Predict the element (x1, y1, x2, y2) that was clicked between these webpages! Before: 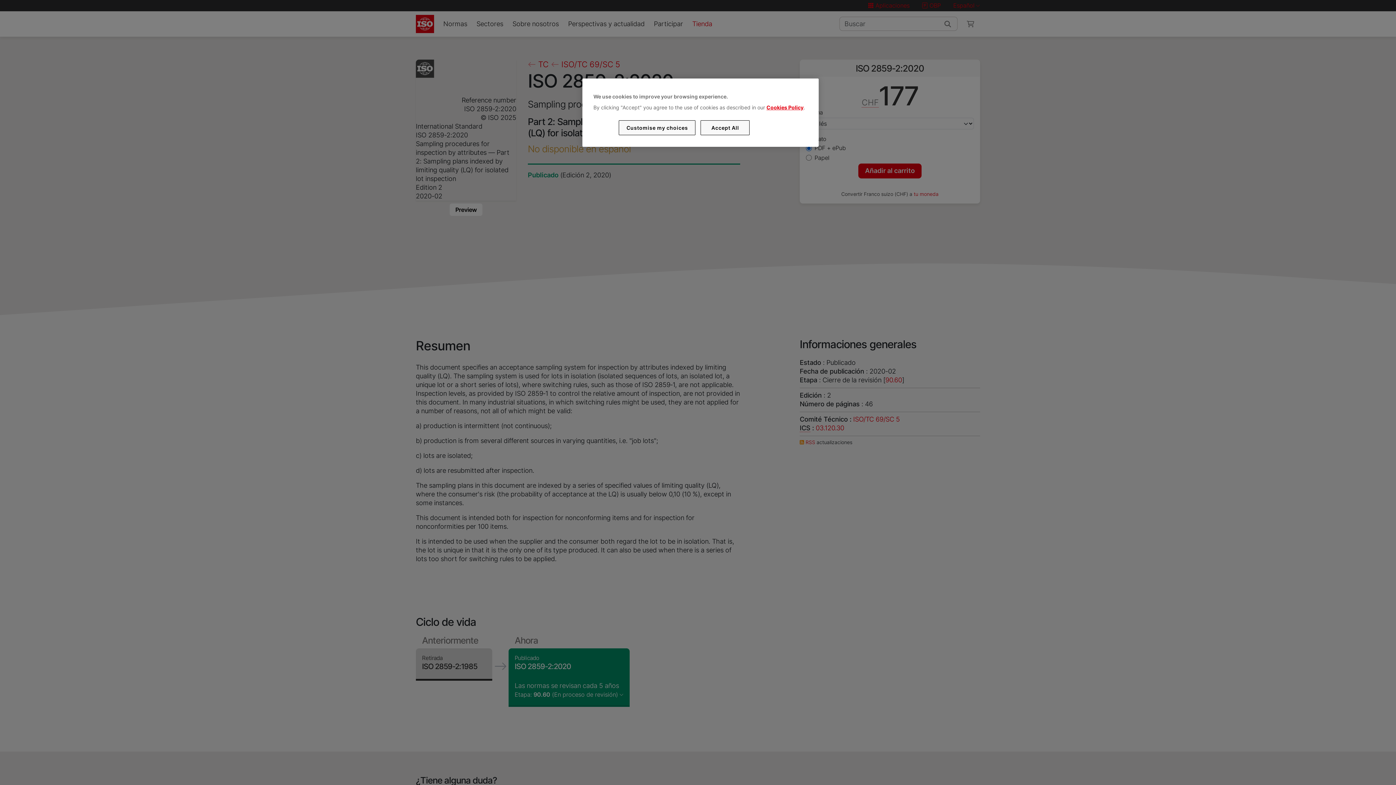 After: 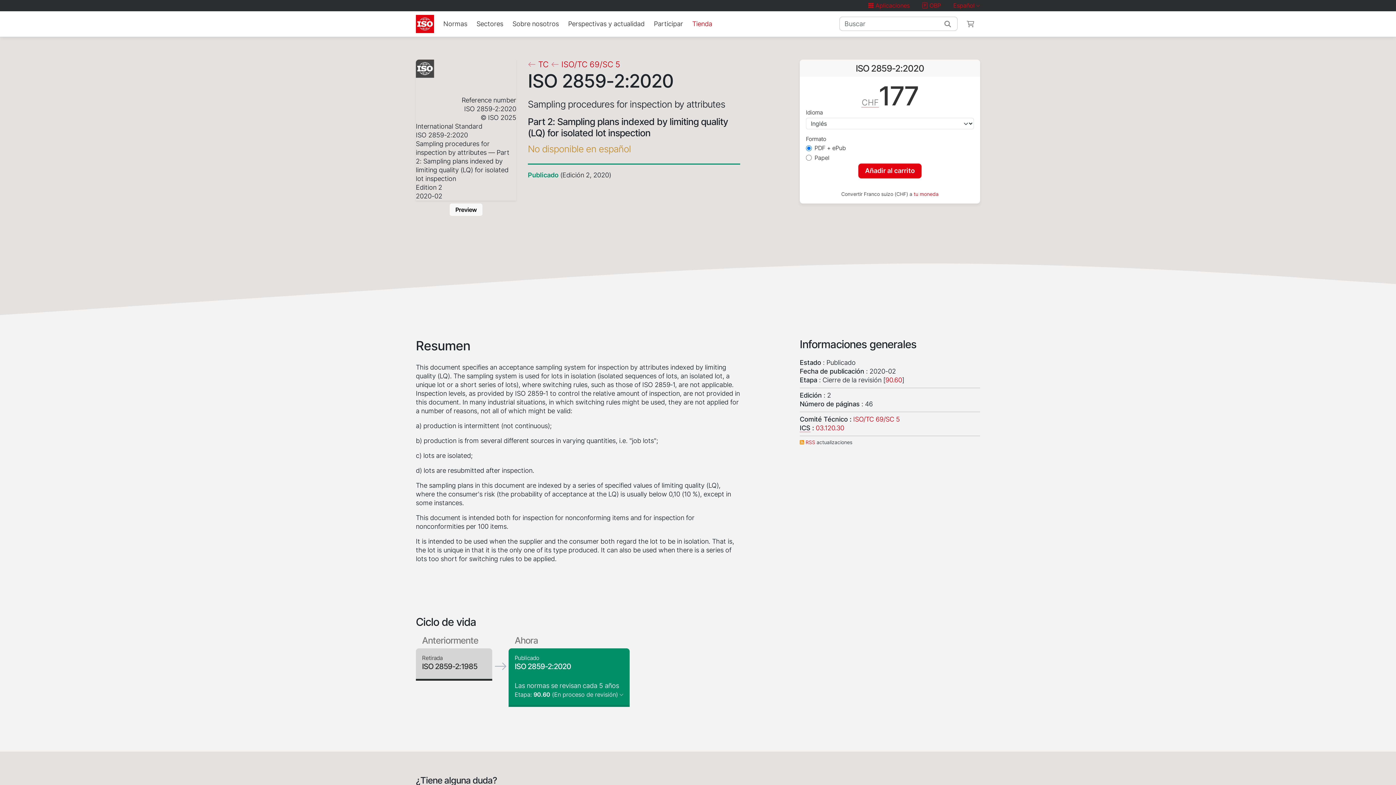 Action: bbox: (700, 120, 749, 135) label: Accept All